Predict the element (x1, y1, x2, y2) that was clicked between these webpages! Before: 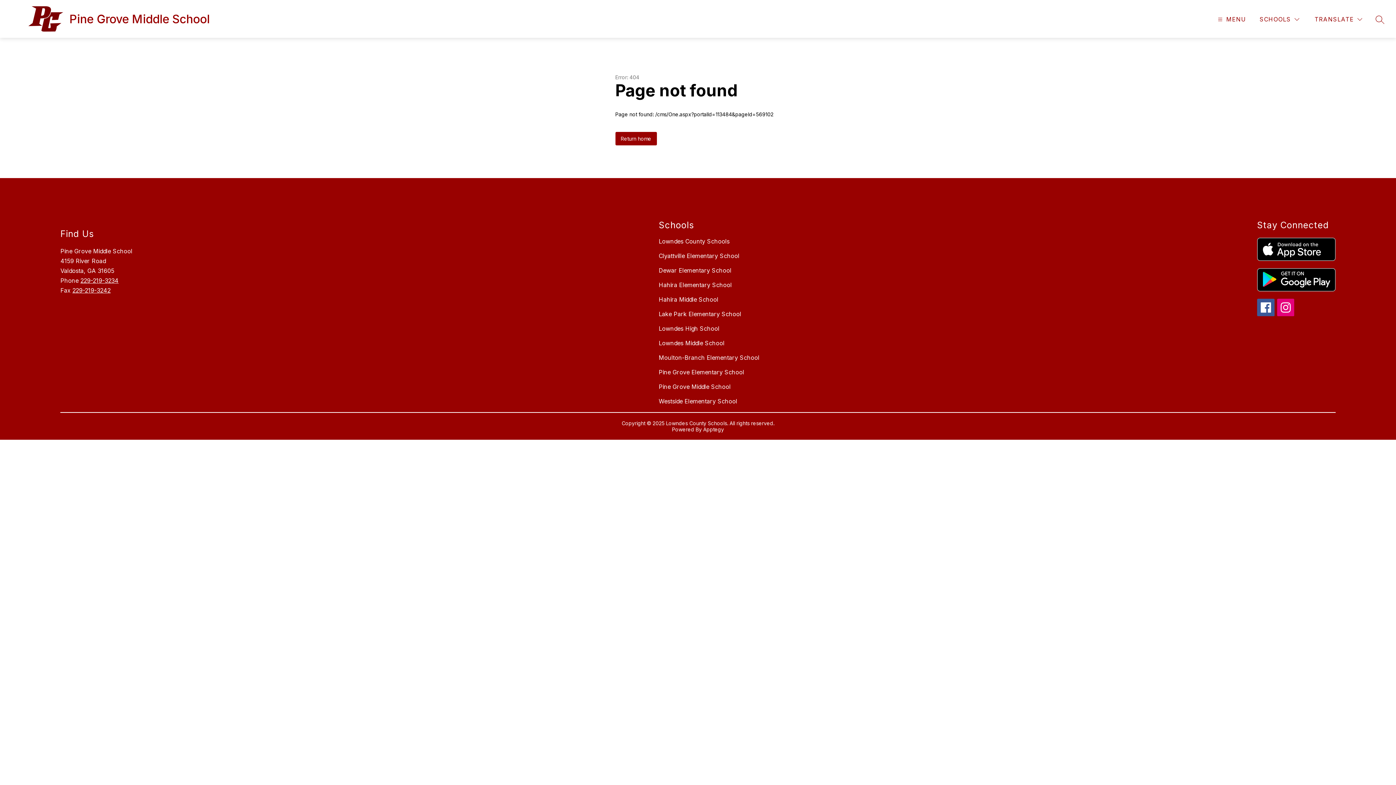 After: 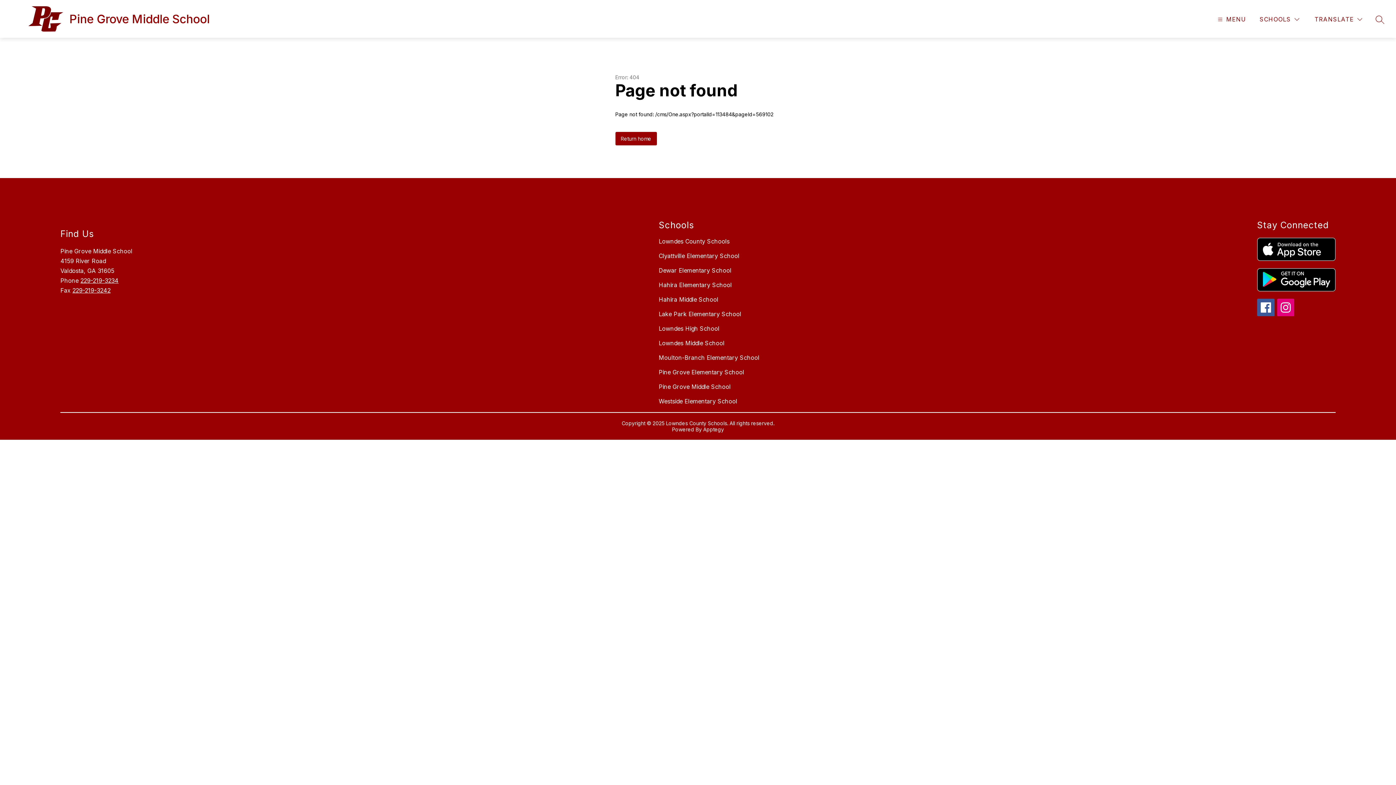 Action: bbox: (1257, 268, 1335, 291)